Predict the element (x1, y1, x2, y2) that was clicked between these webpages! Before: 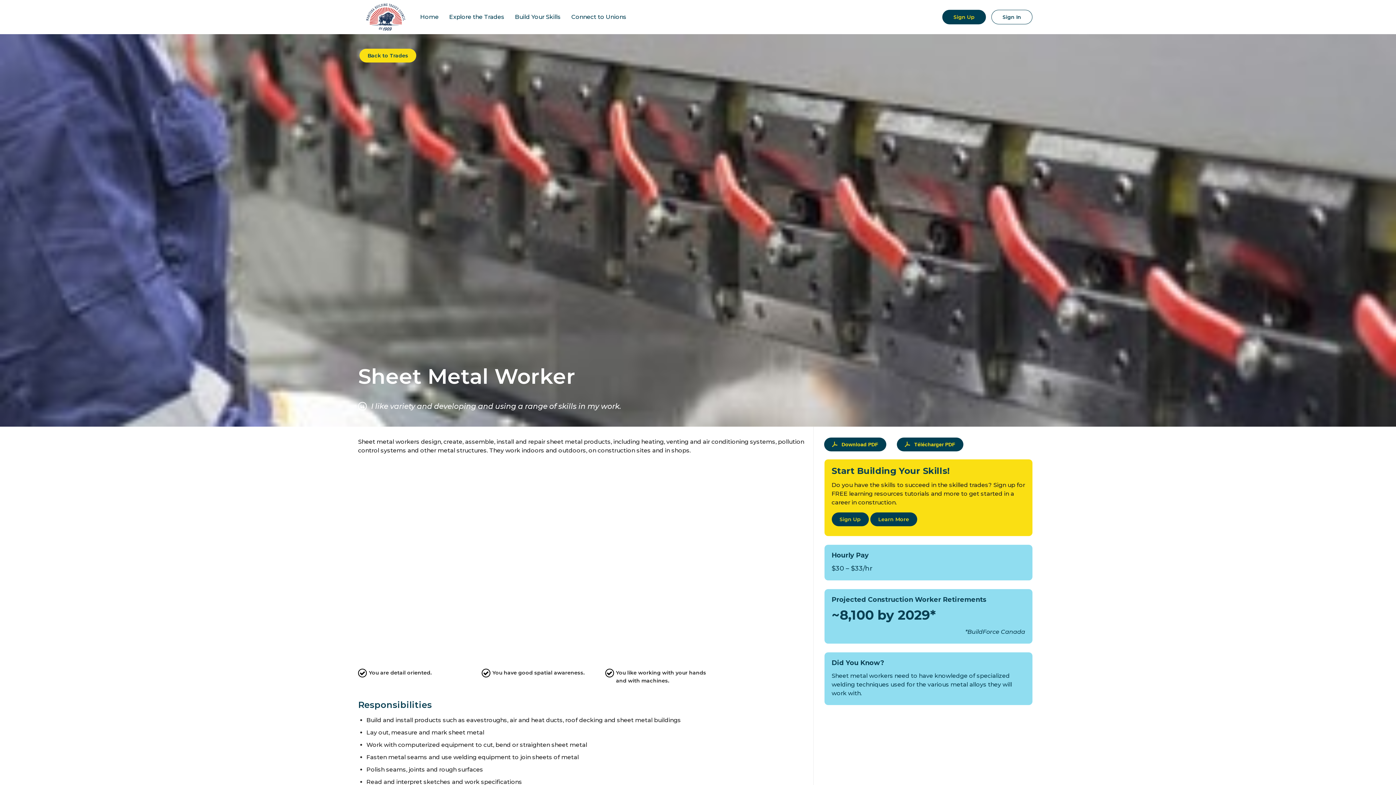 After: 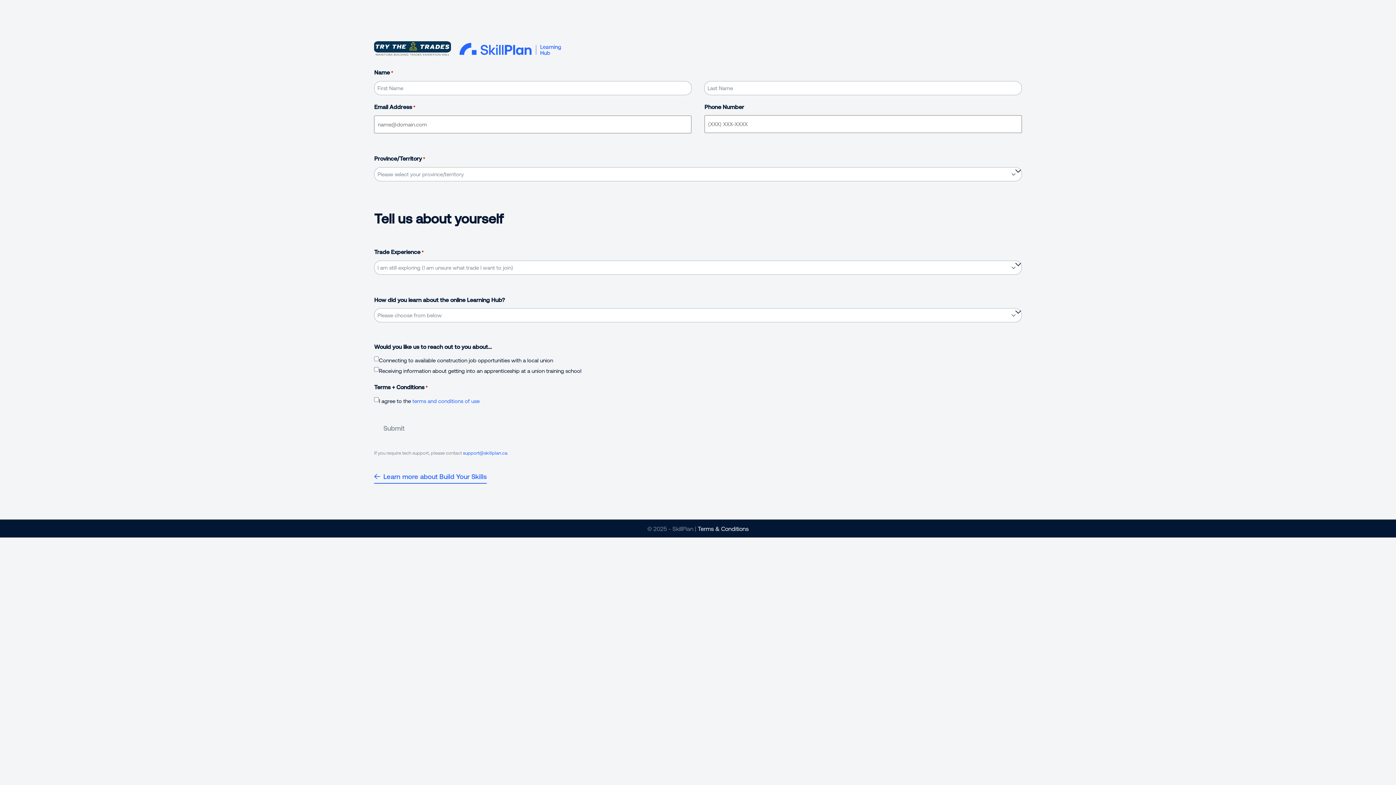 Action: label: Sign Up bbox: (831, 512, 868, 526)